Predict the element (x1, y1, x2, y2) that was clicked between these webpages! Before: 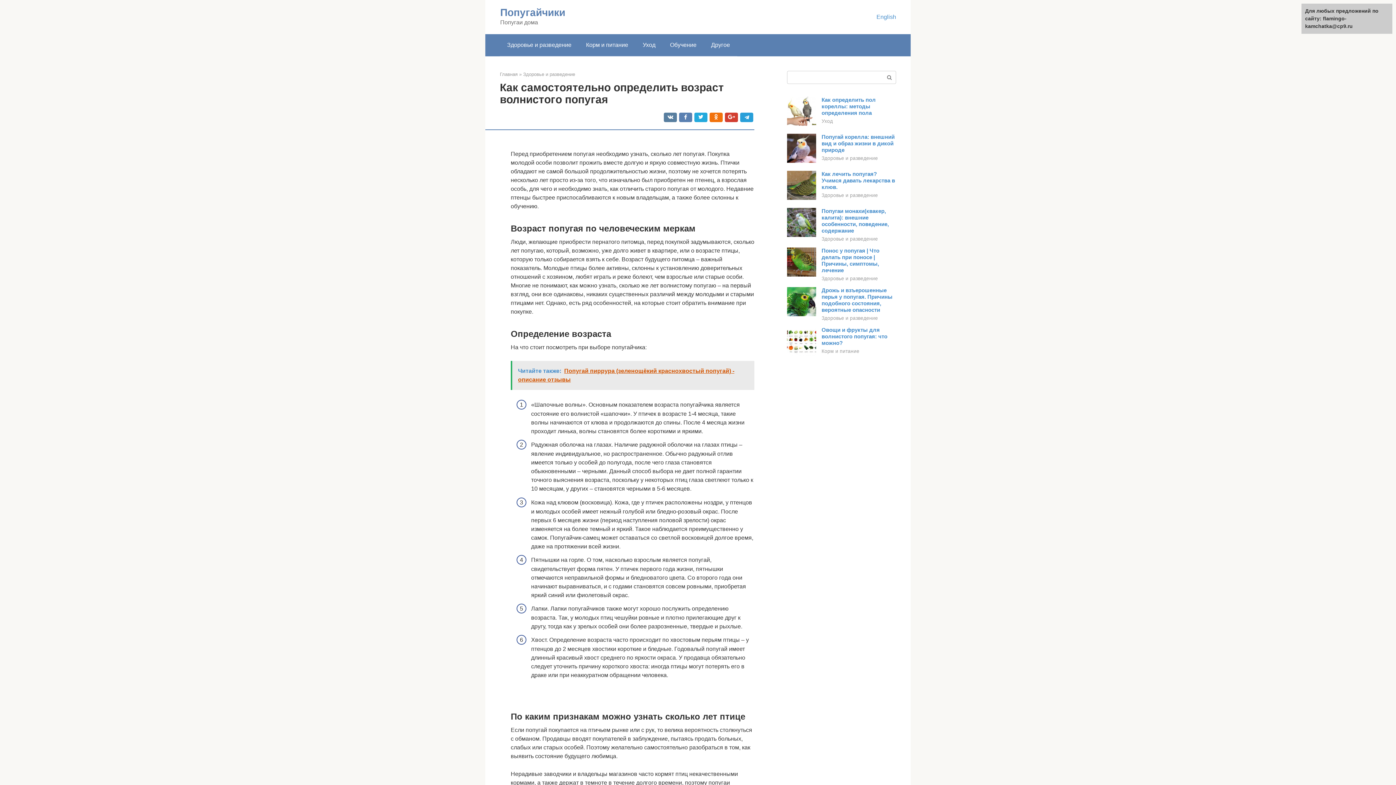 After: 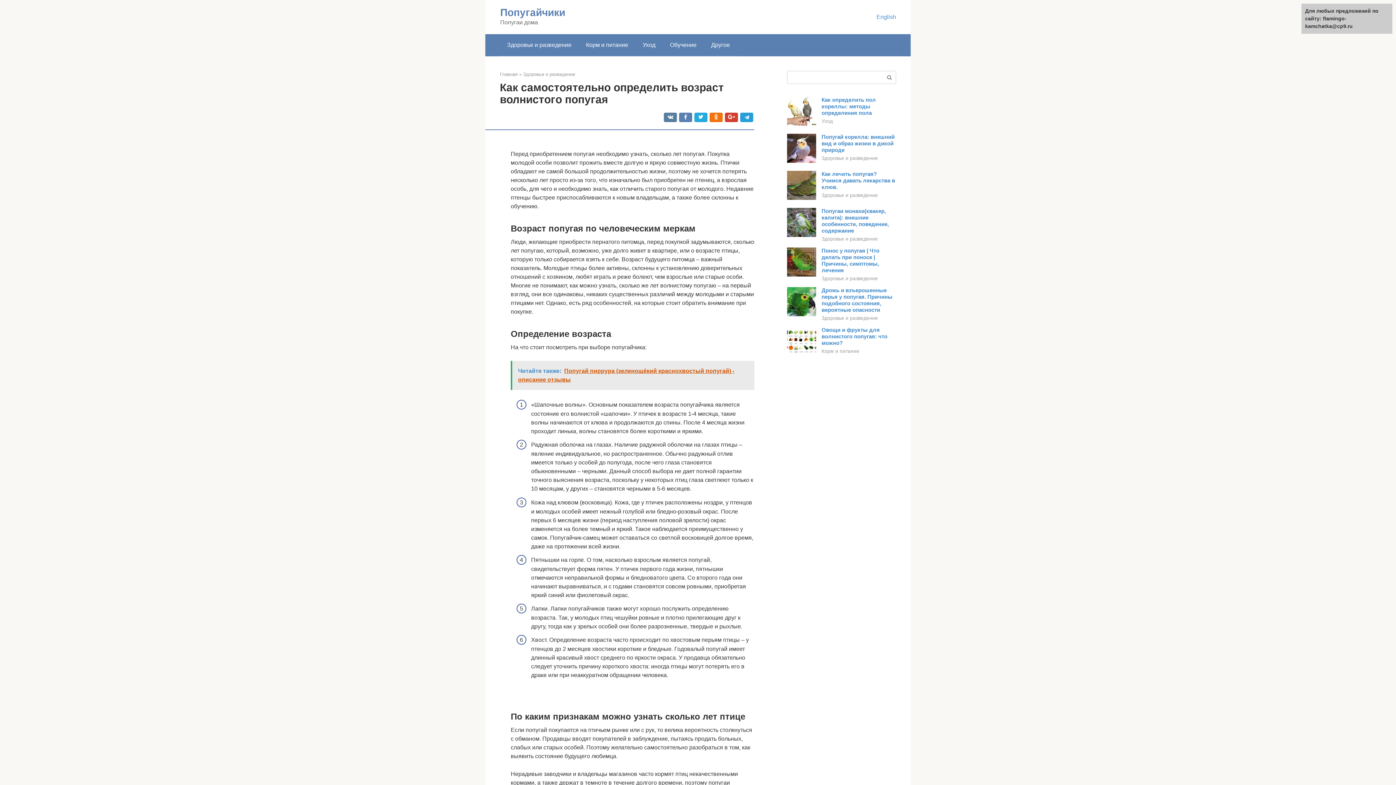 Action: bbox: (787, 311, 816, 317)